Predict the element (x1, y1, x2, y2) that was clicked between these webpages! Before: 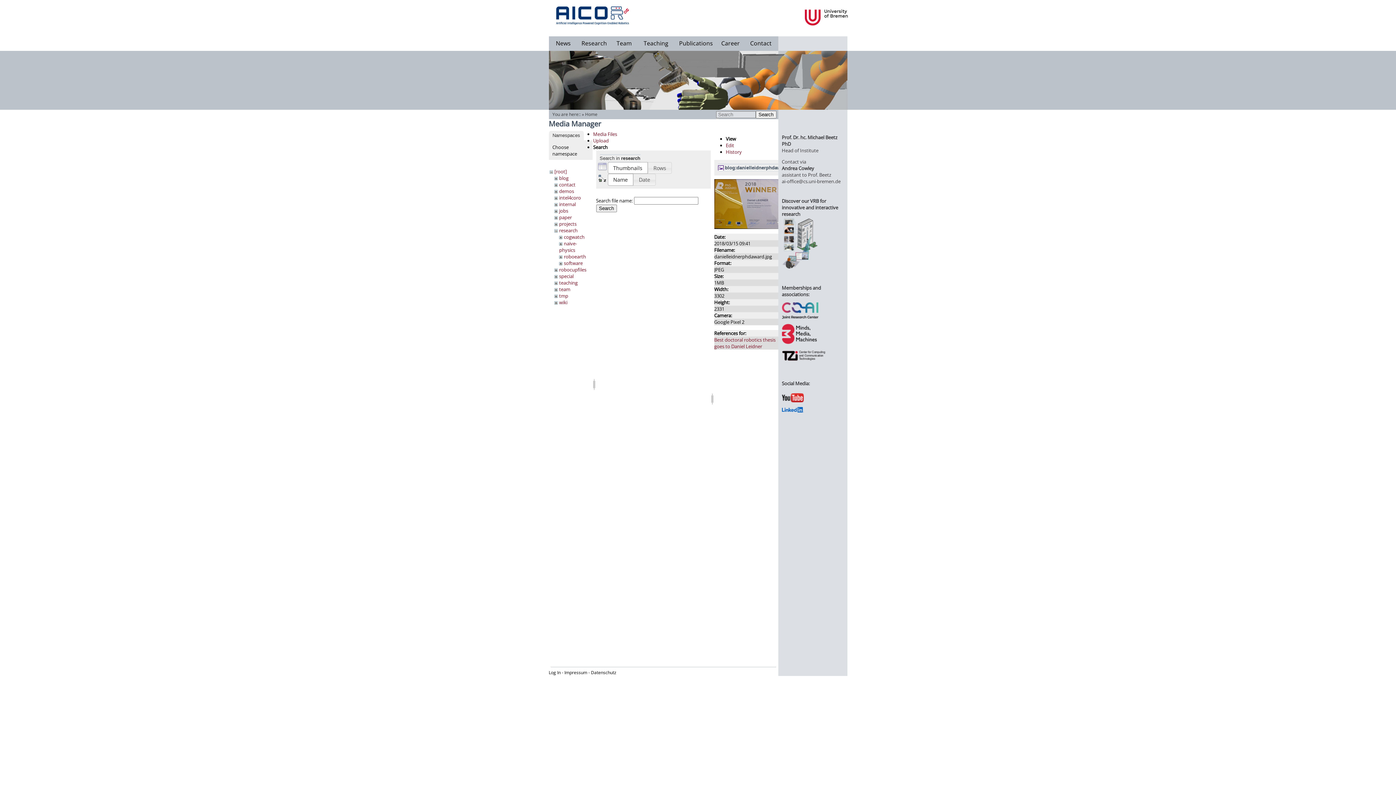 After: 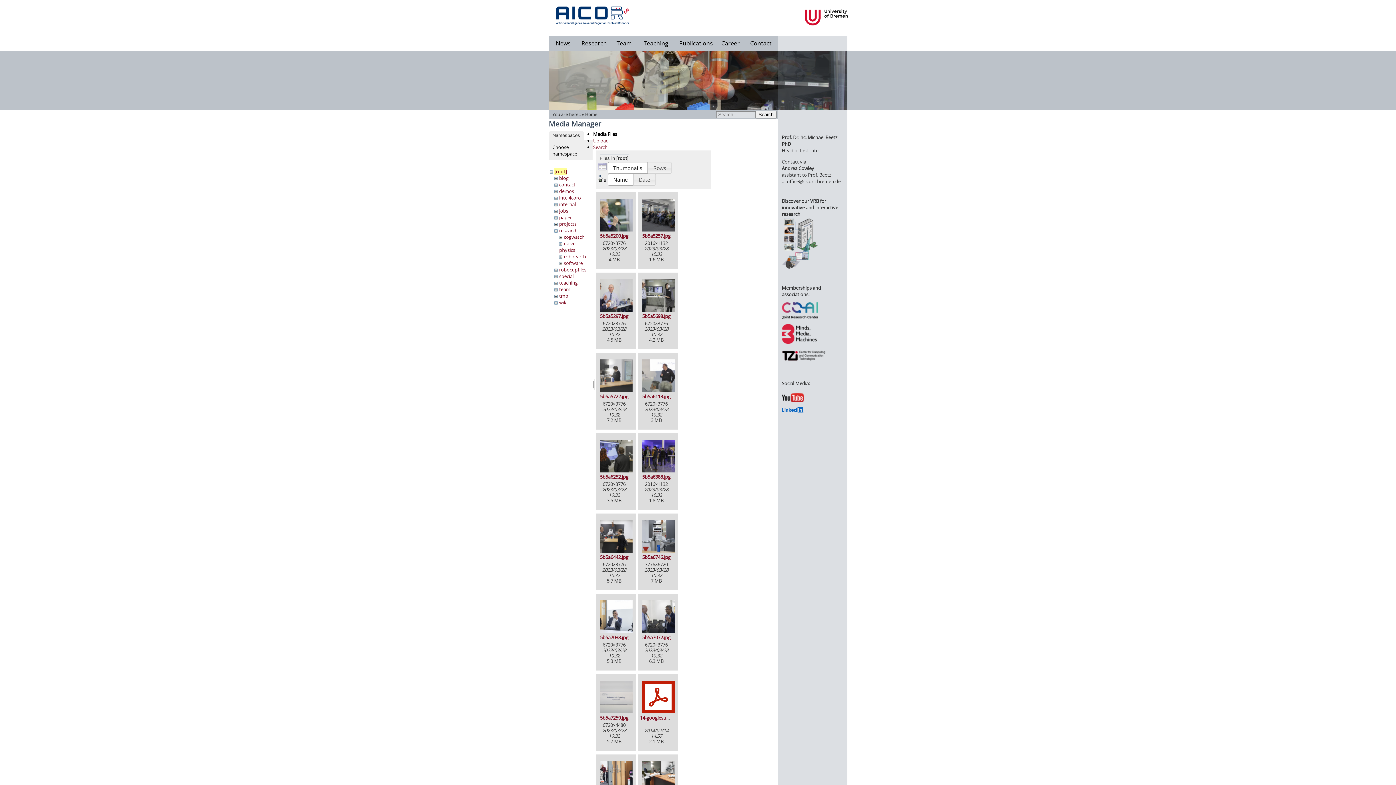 Action: bbox: (554, 168, 566, 174) label: [root]